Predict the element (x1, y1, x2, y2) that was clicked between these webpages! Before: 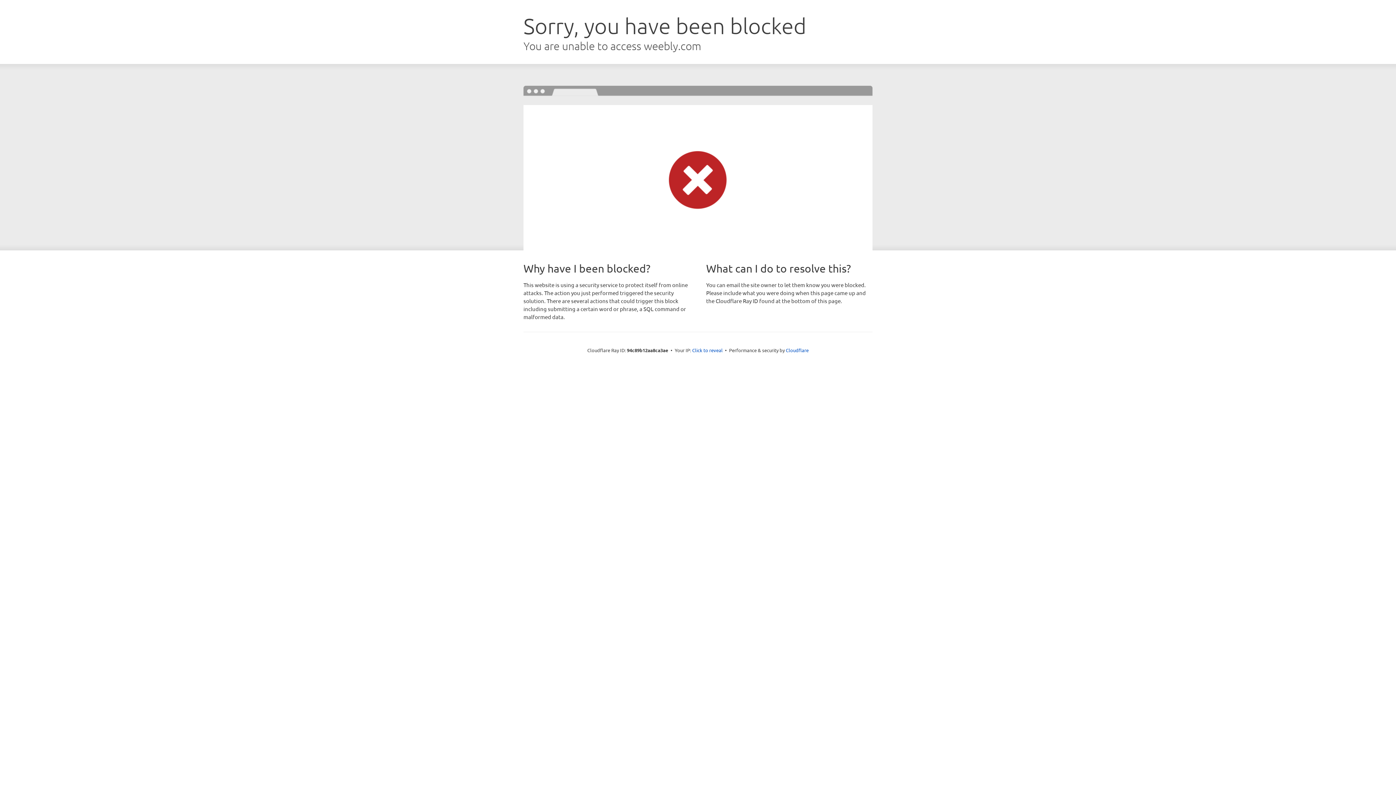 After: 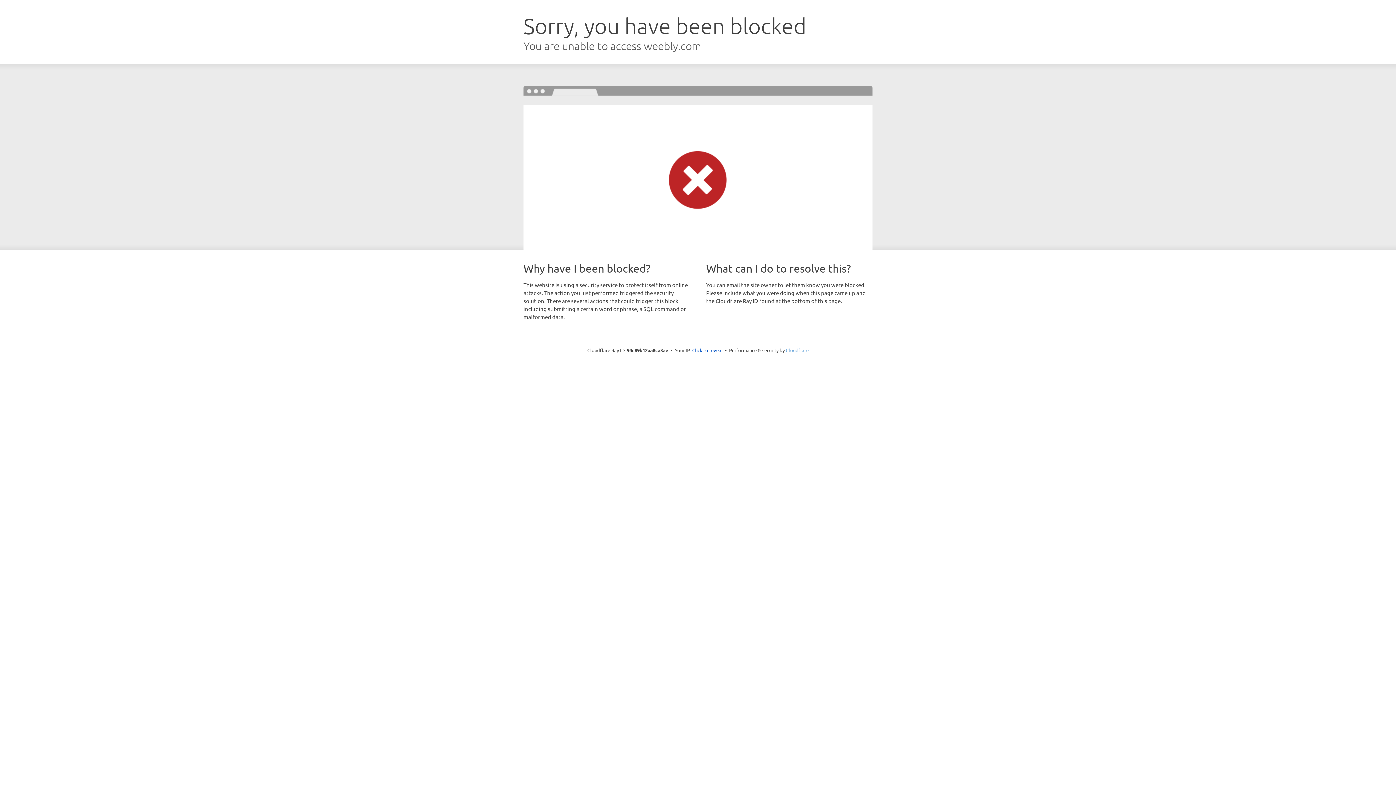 Action: bbox: (786, 347, 808, 353) label: Cloudflare